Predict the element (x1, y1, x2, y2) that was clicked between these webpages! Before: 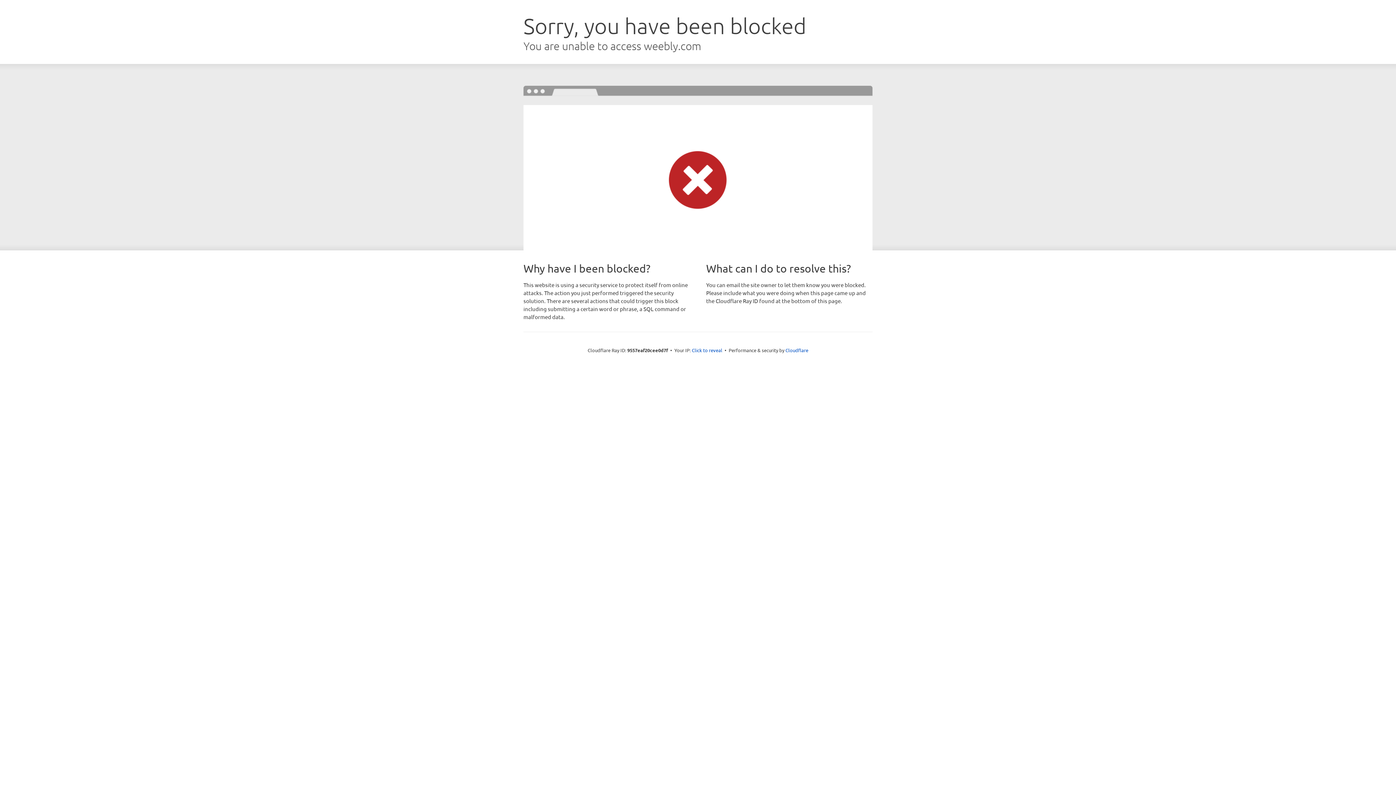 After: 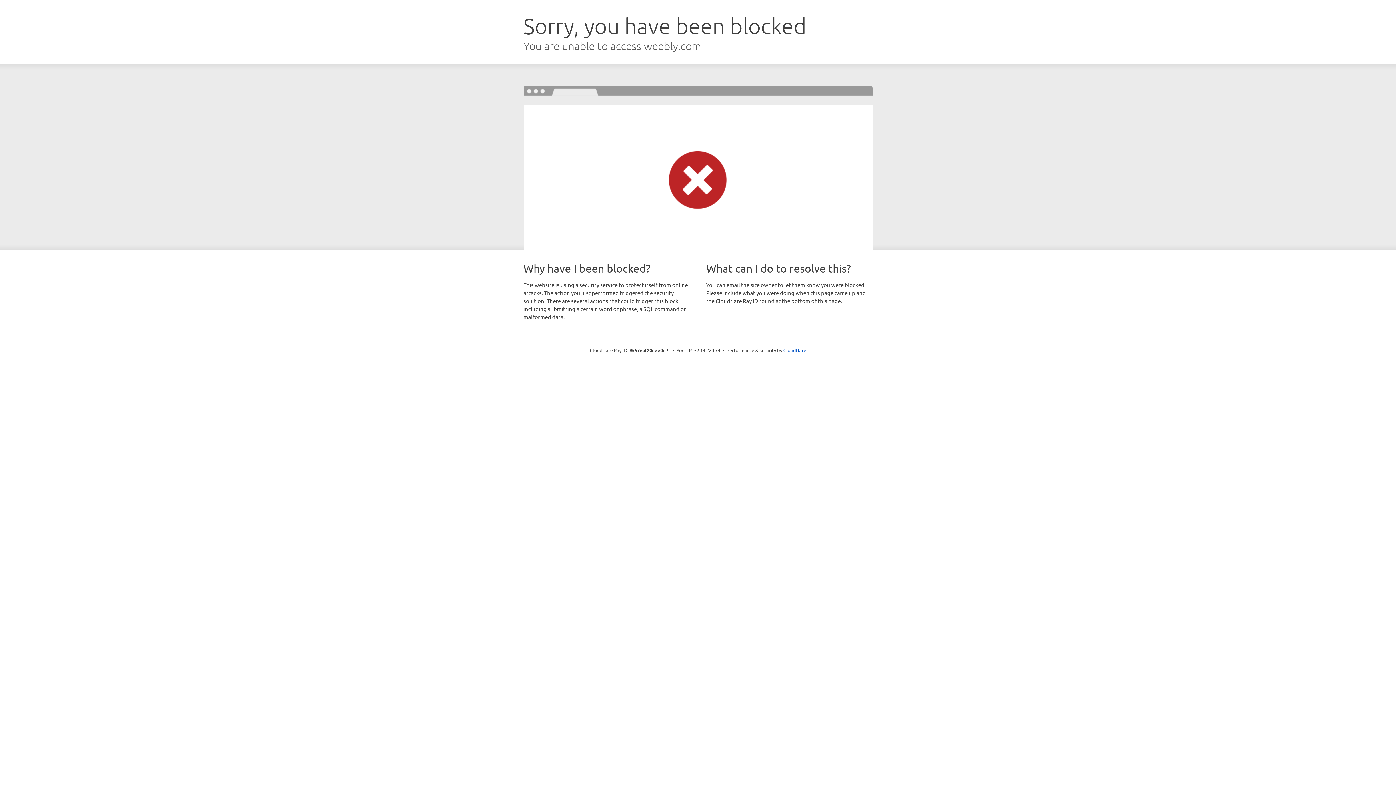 Action: label: Click to reveal bbox: (692, 346, 722, 353)